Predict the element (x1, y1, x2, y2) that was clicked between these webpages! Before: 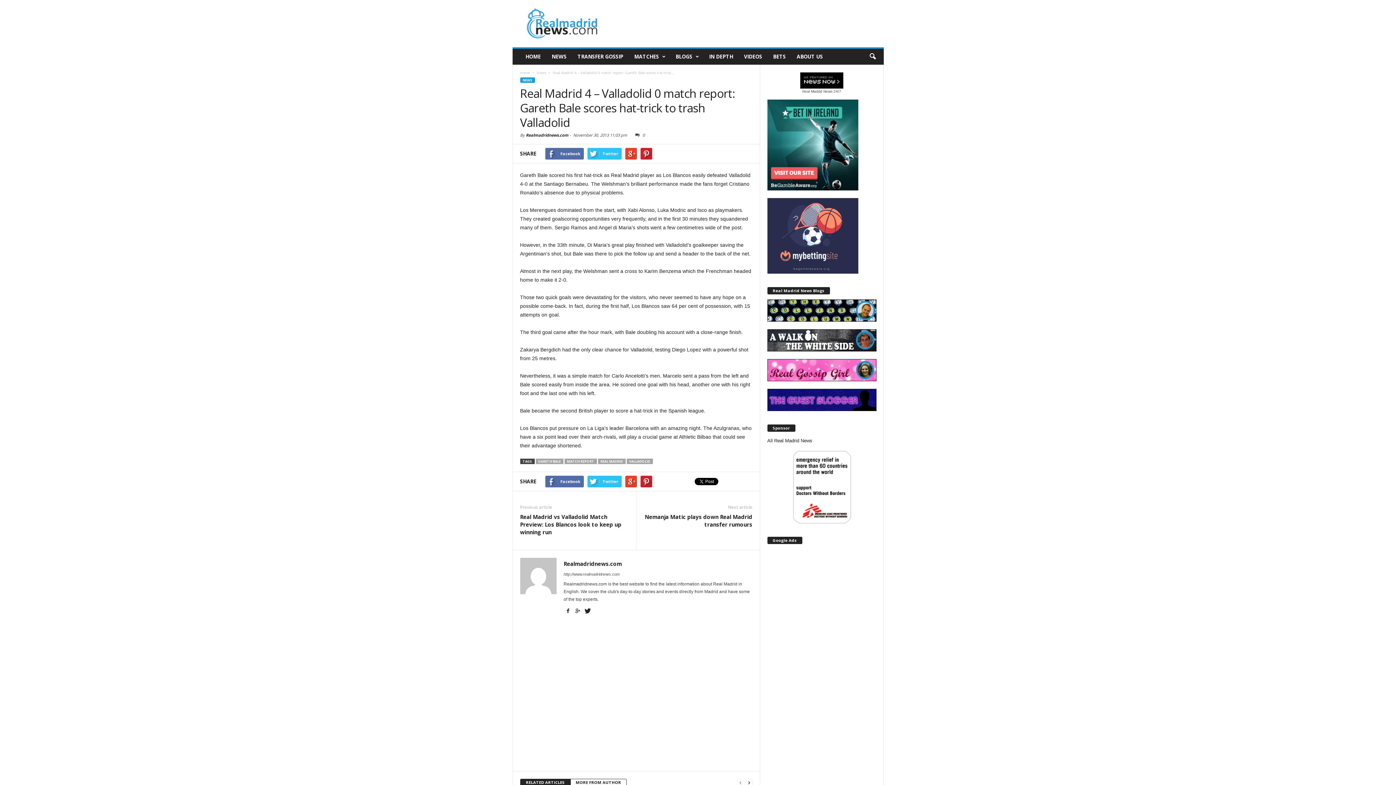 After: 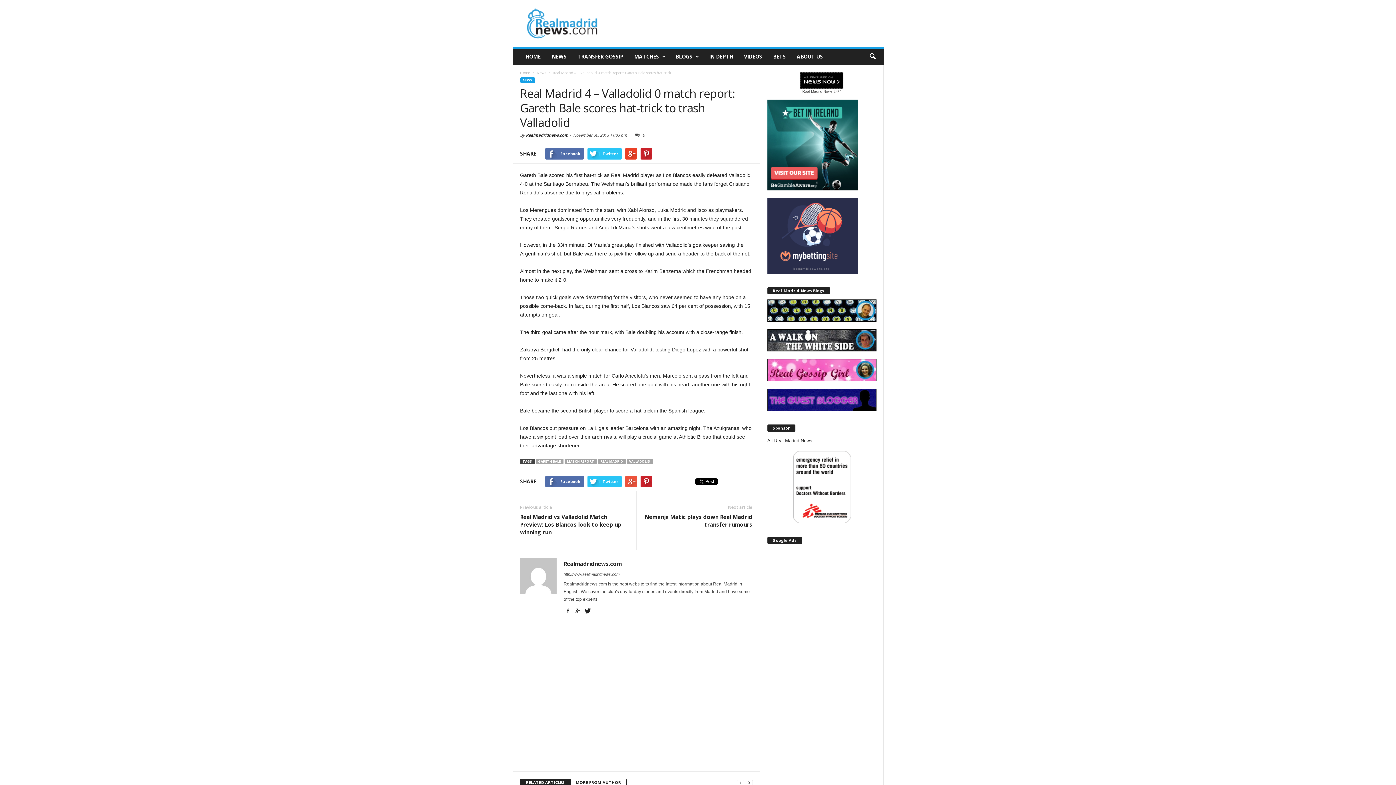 Action: bbox: (625, 476, 636, 487)